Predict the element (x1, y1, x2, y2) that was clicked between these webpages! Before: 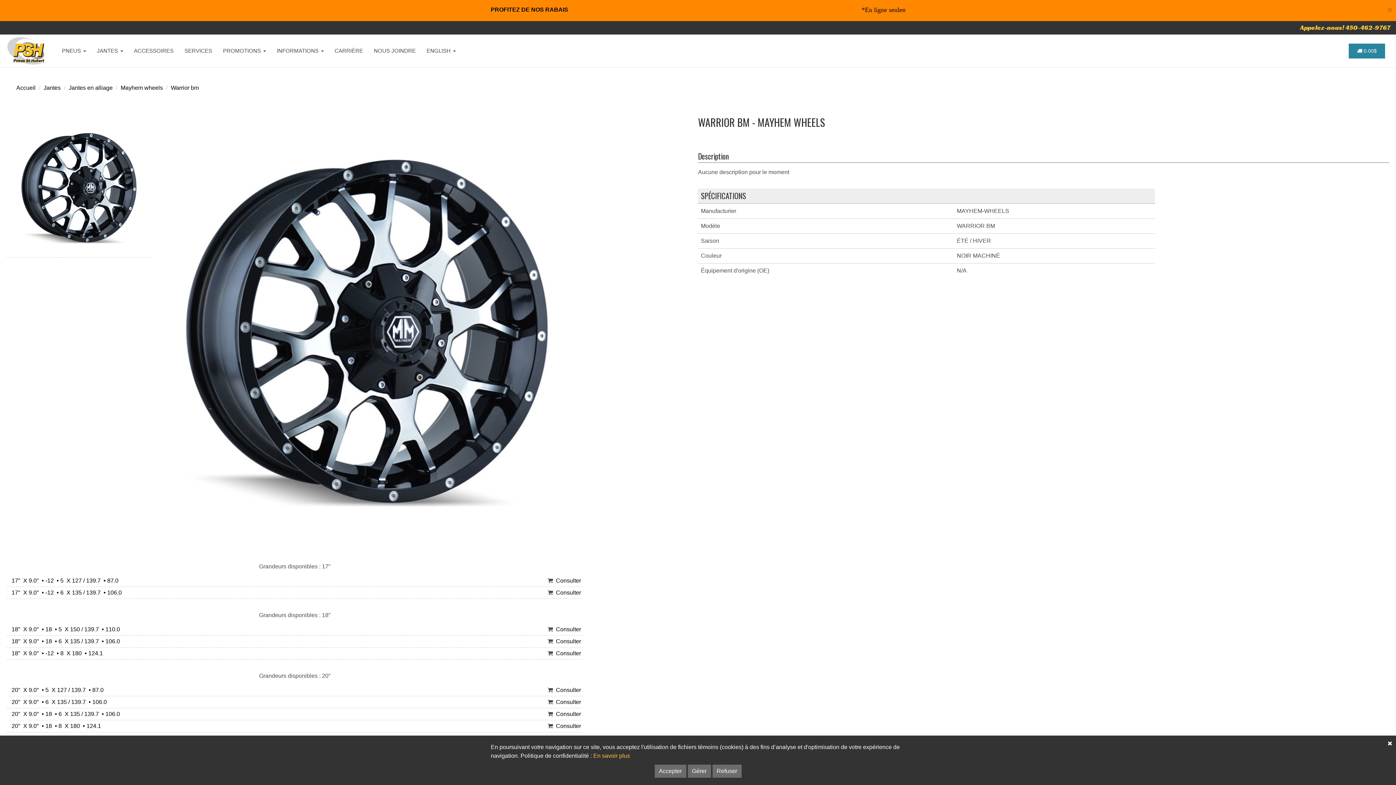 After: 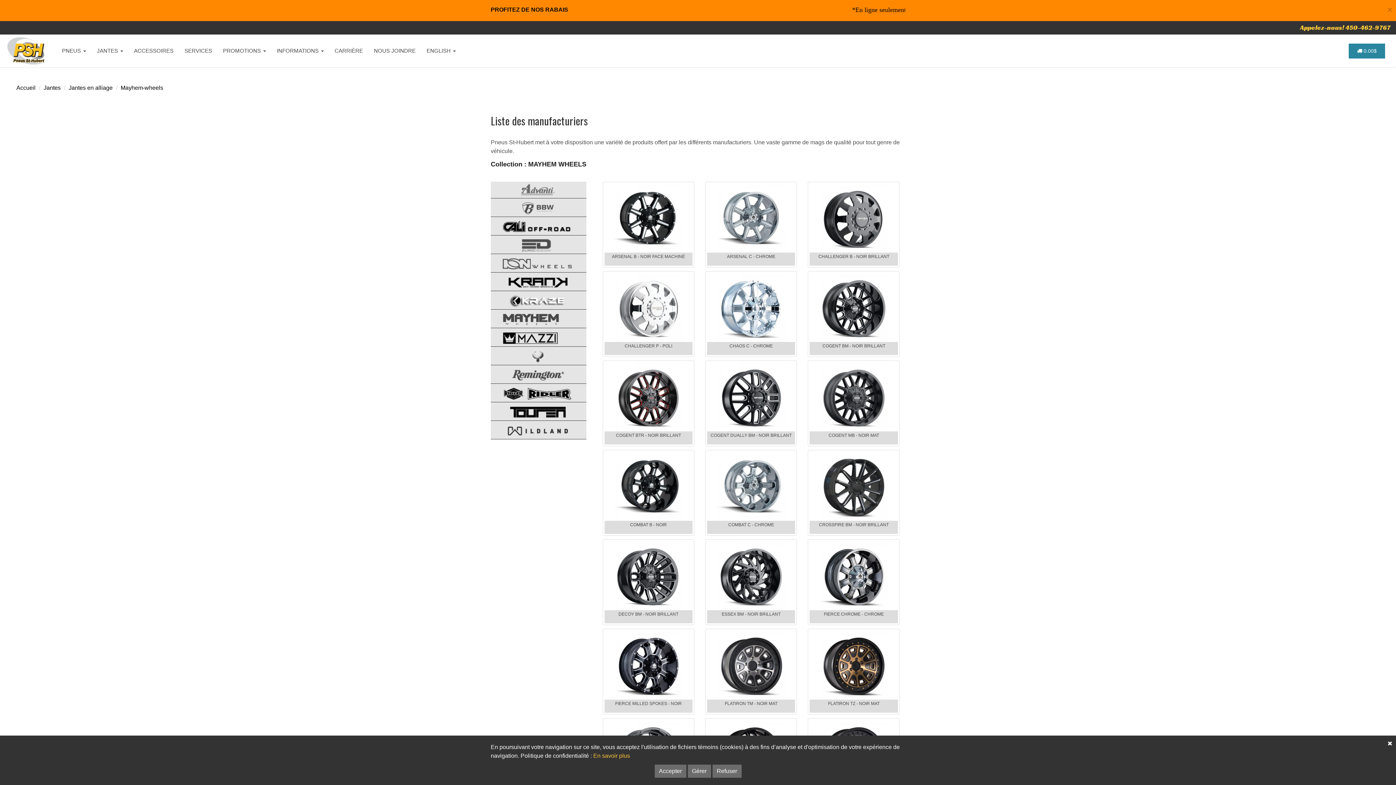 Action: label: Mayhem wheels bbox: (120, 84, 162, 90)